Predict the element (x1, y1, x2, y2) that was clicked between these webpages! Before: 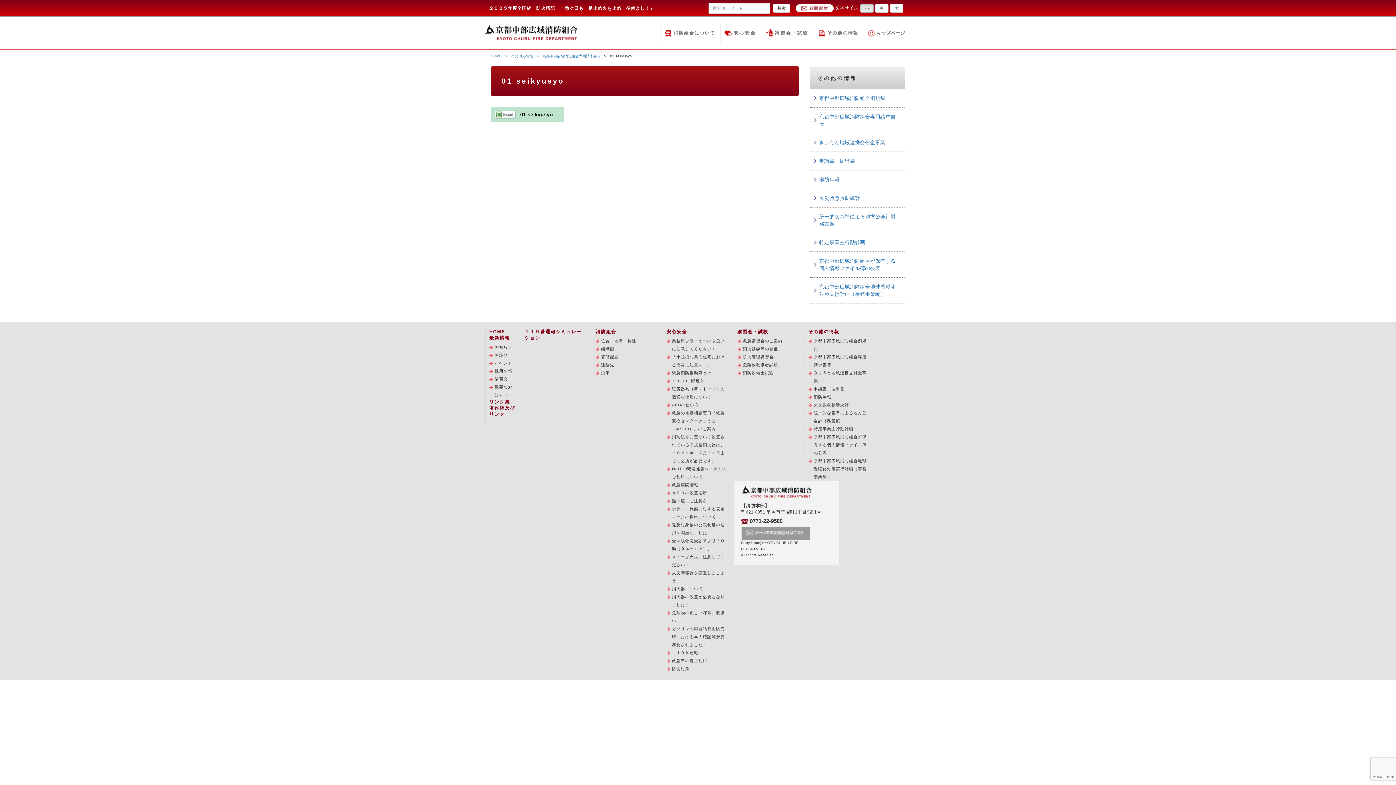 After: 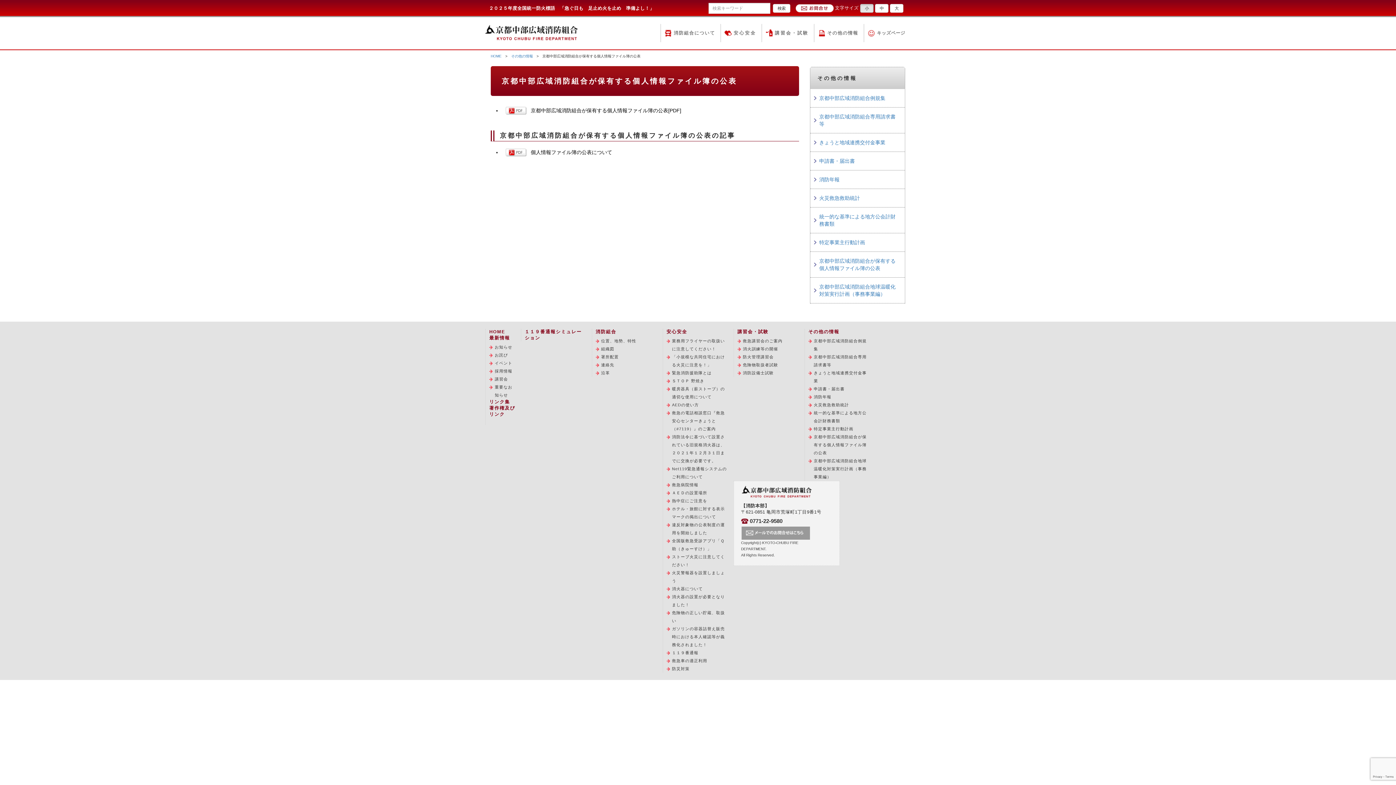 Action: bbox: (810, 252, 905, 277) label: 京都中部広域消防組合が保有する個人情報ファイル簿の公表